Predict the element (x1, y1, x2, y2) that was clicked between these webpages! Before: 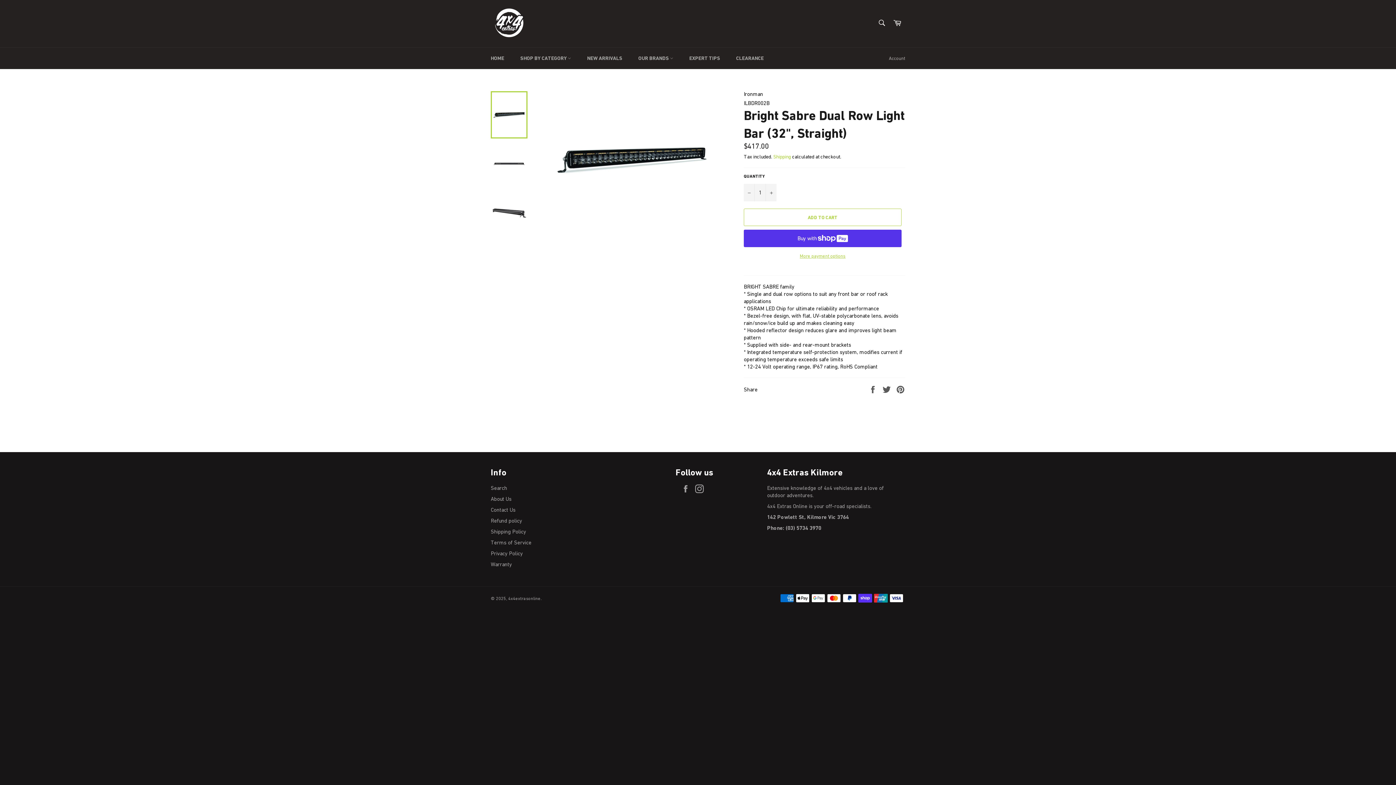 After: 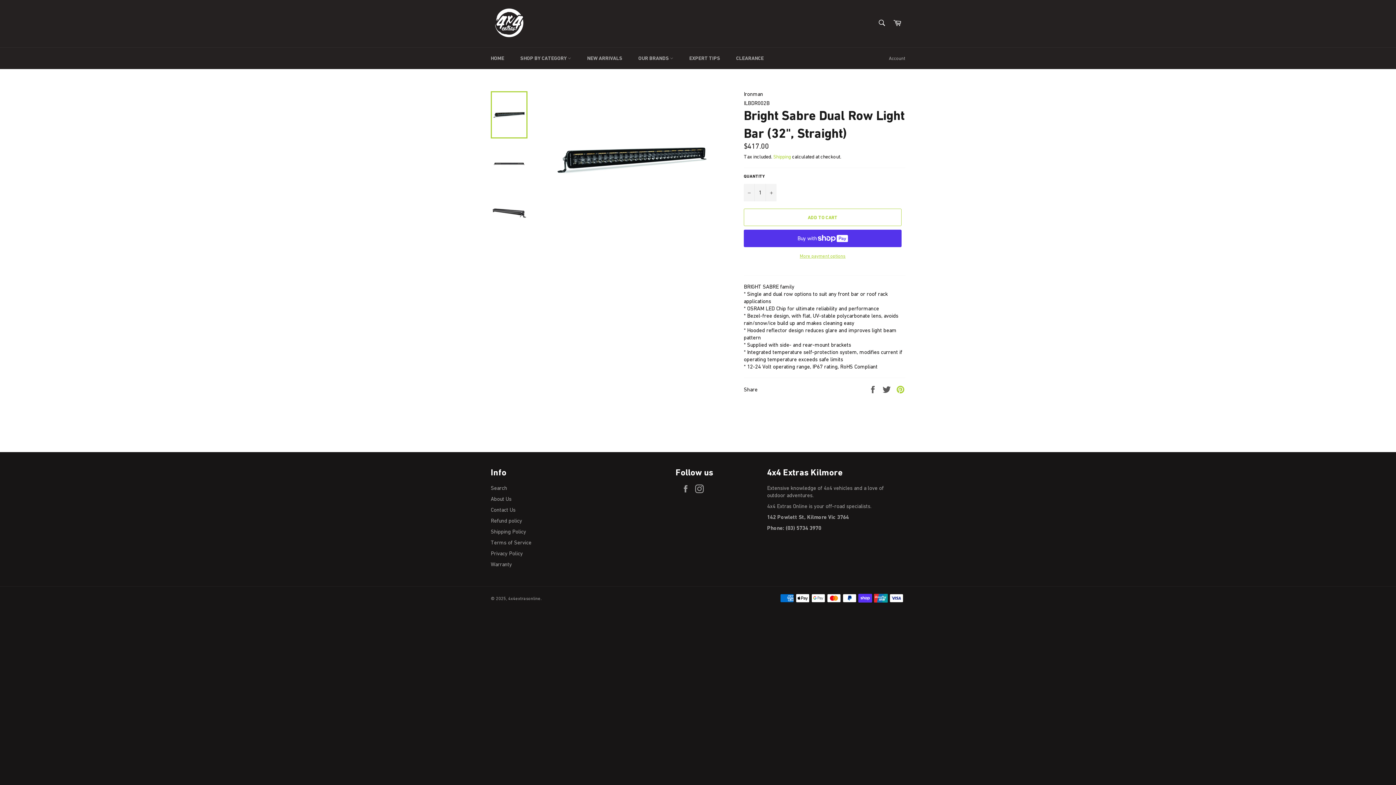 Action: label: Pin on Pinterest bbox: (896, 386, 905, 392)